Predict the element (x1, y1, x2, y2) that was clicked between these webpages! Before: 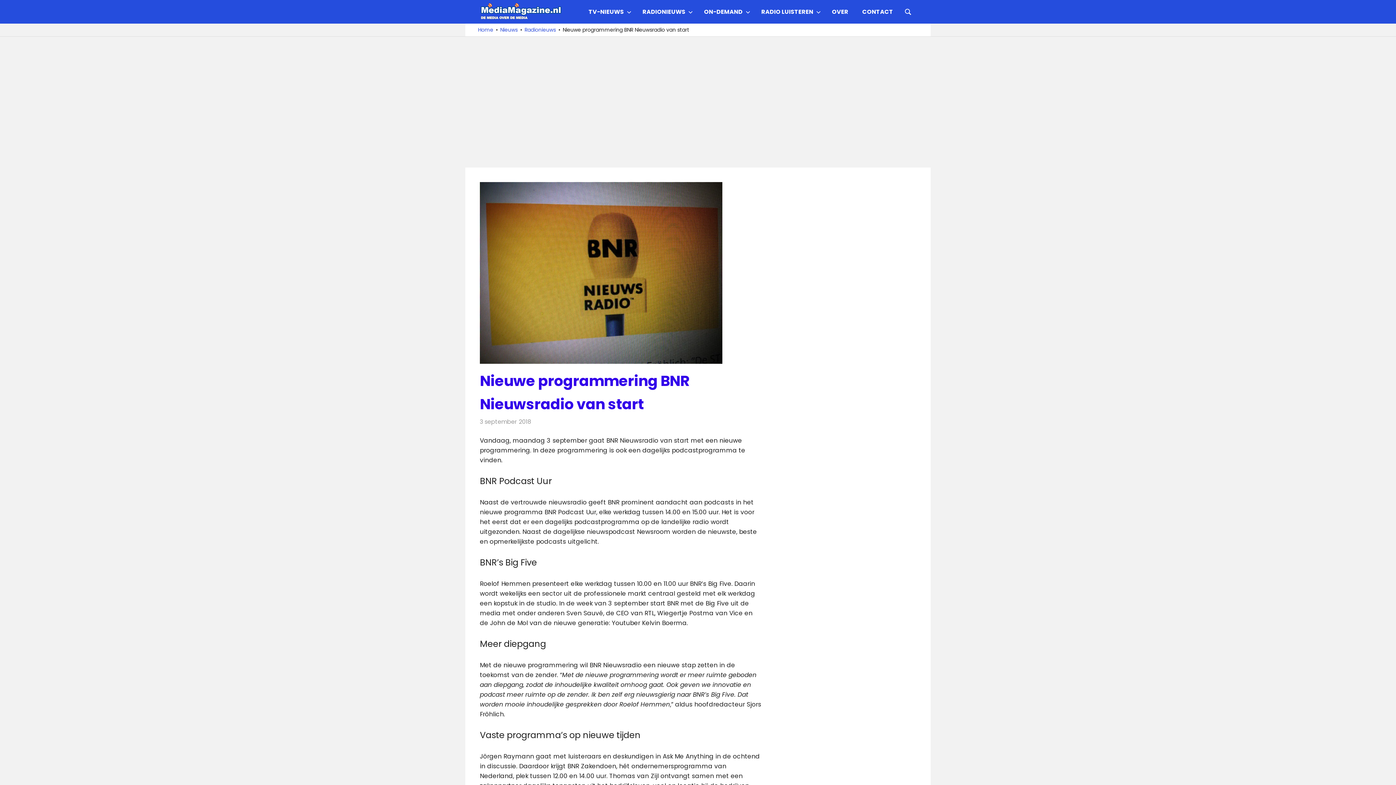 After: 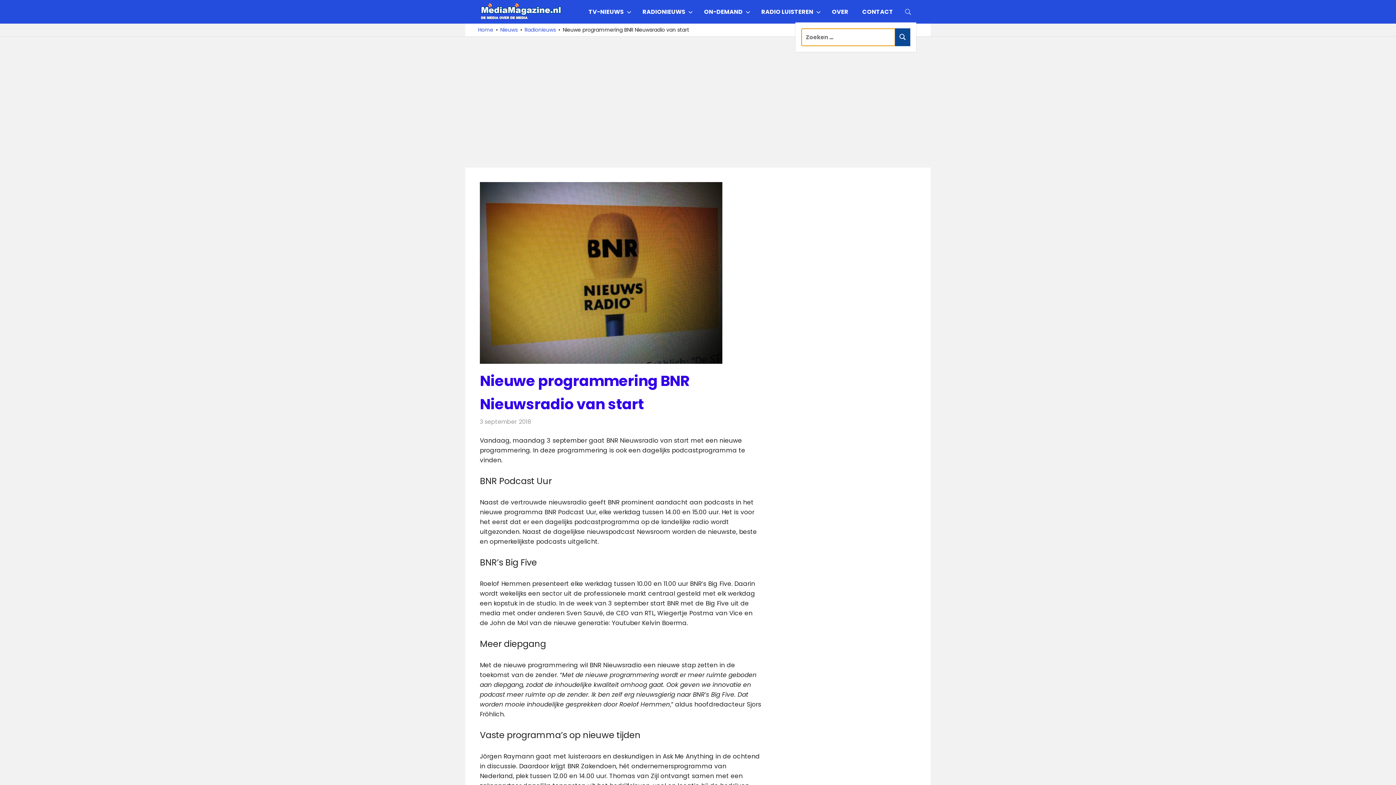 Action: label: Open search form bbox: (900, 2, 916, 19)